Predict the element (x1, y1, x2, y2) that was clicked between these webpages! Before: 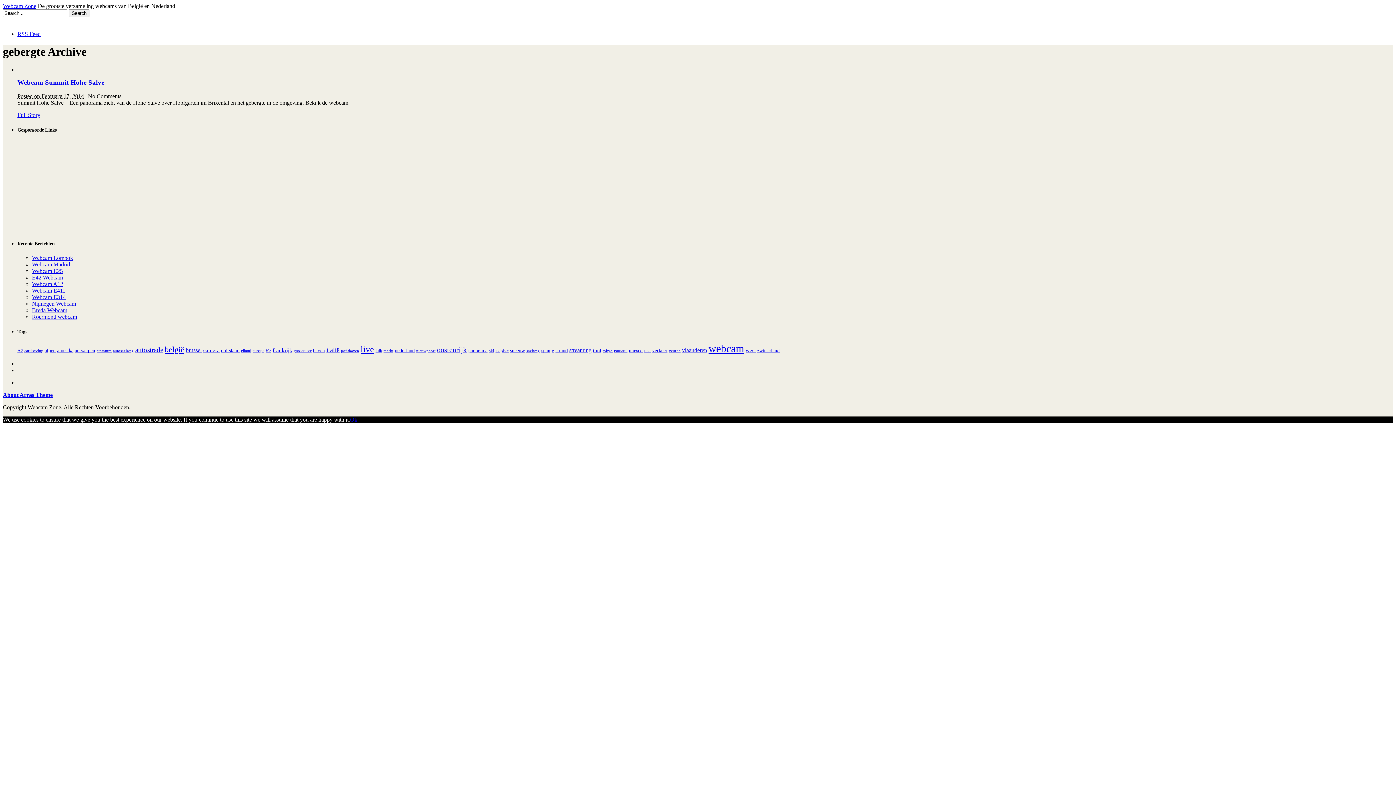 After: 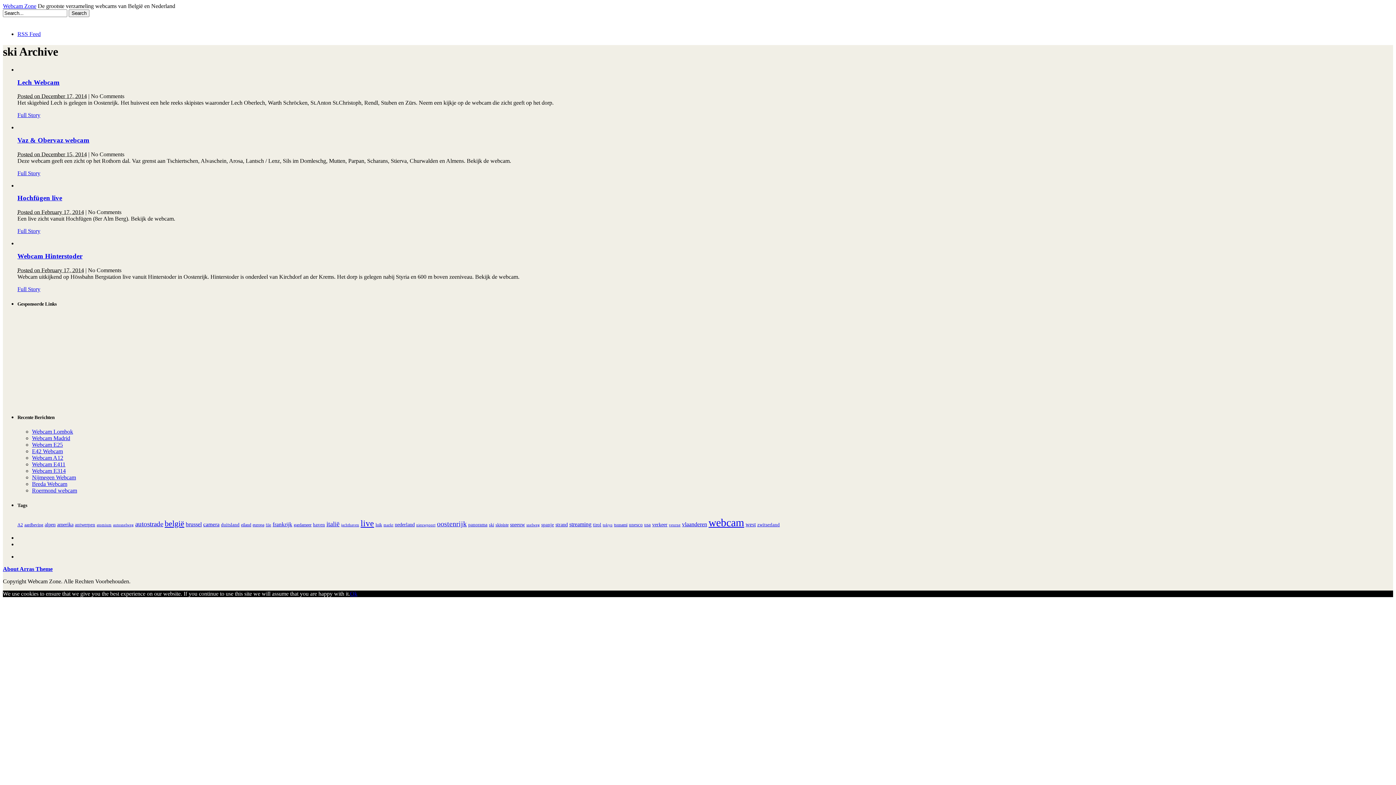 Action: label: ski (4 items) bbox: (489, 348, 494, 353)